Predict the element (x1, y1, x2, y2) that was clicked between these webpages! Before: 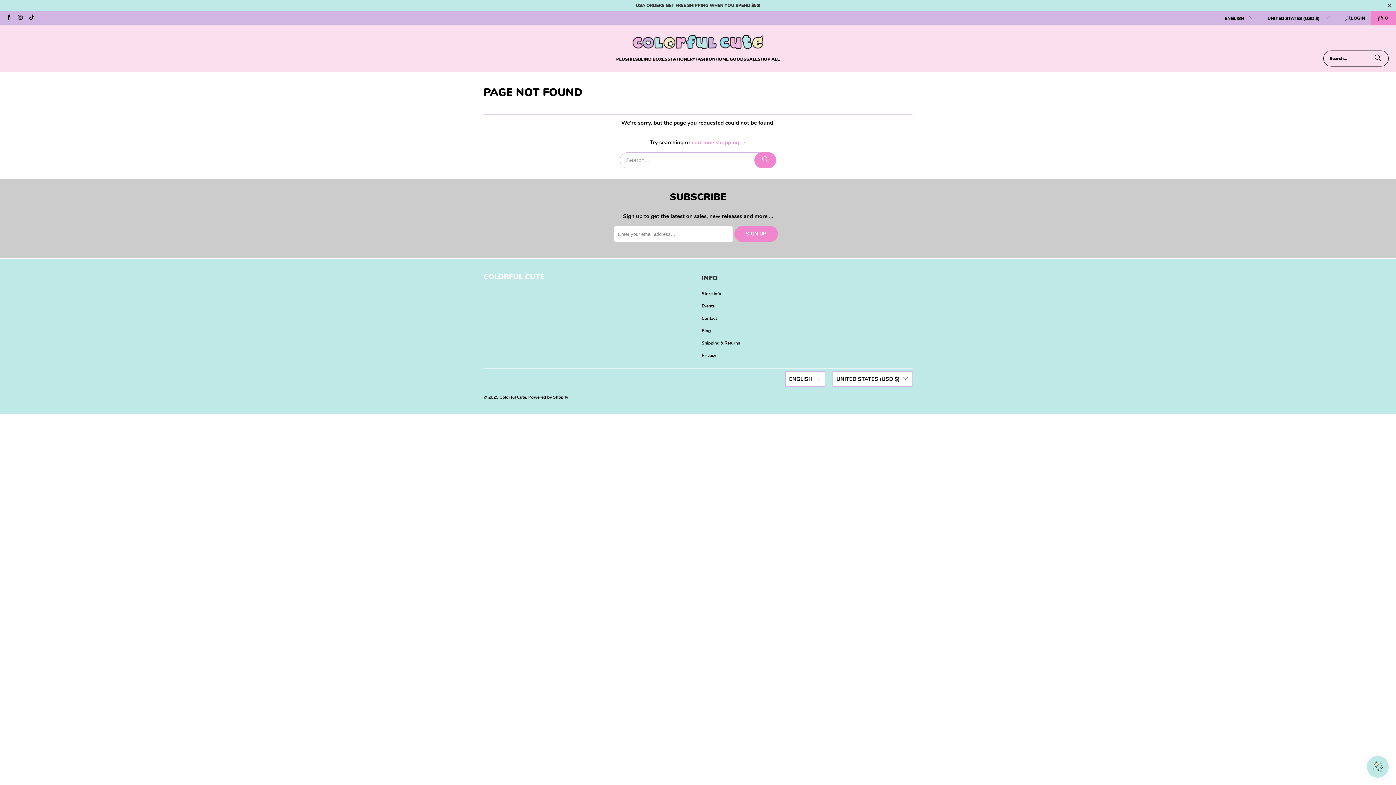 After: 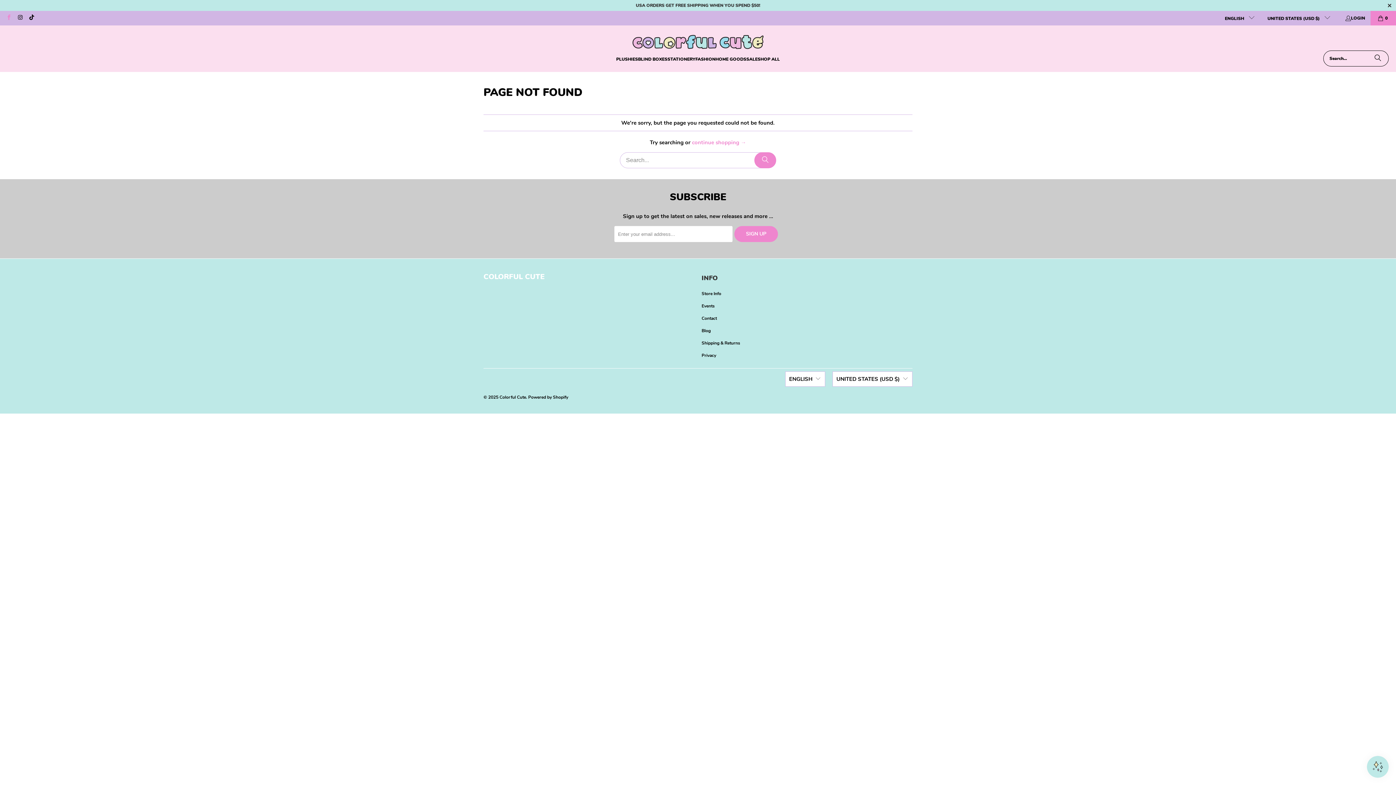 Action: bbox: (5, 15, 11, 21)